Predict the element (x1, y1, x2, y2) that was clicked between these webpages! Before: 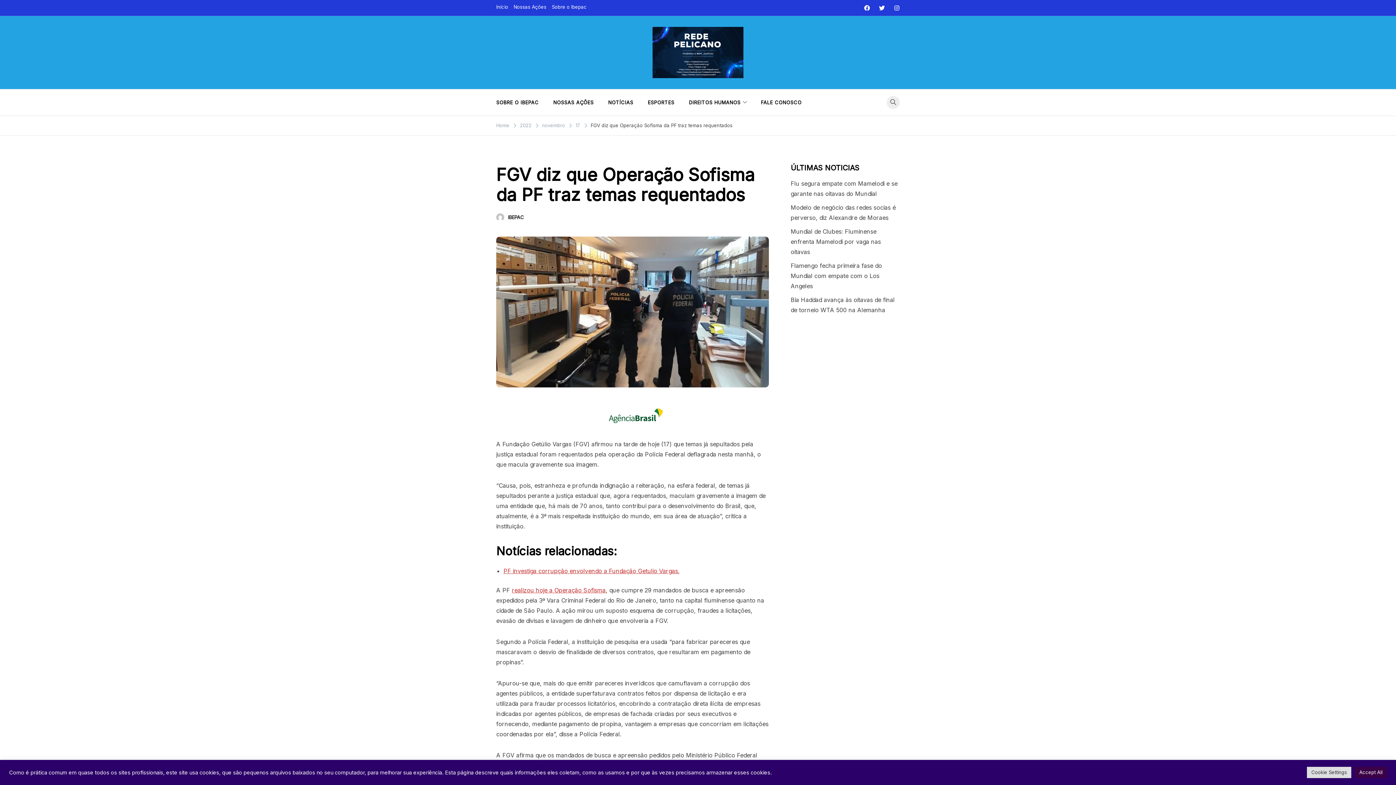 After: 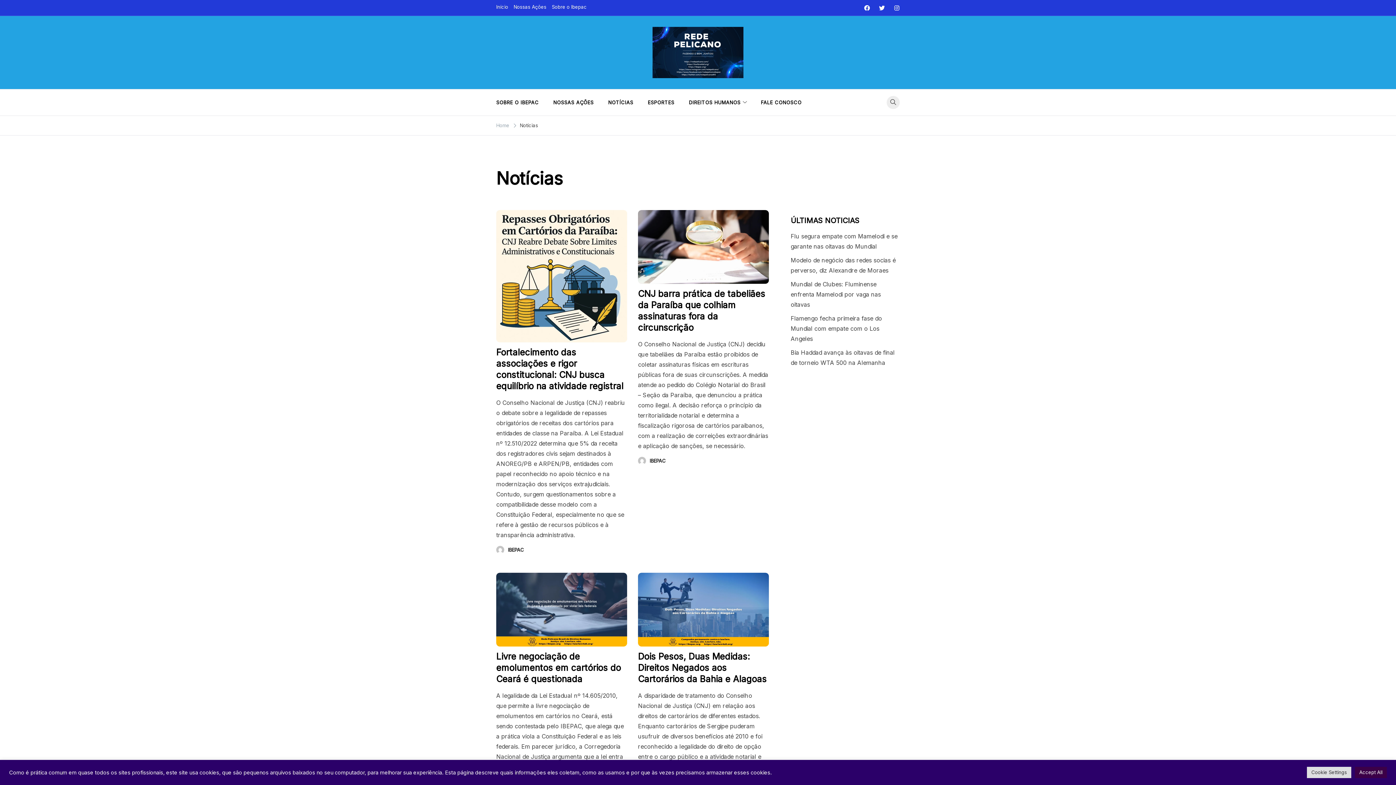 Action: bbox: (601, 89, 640, 115) label: NOTÍCIAS